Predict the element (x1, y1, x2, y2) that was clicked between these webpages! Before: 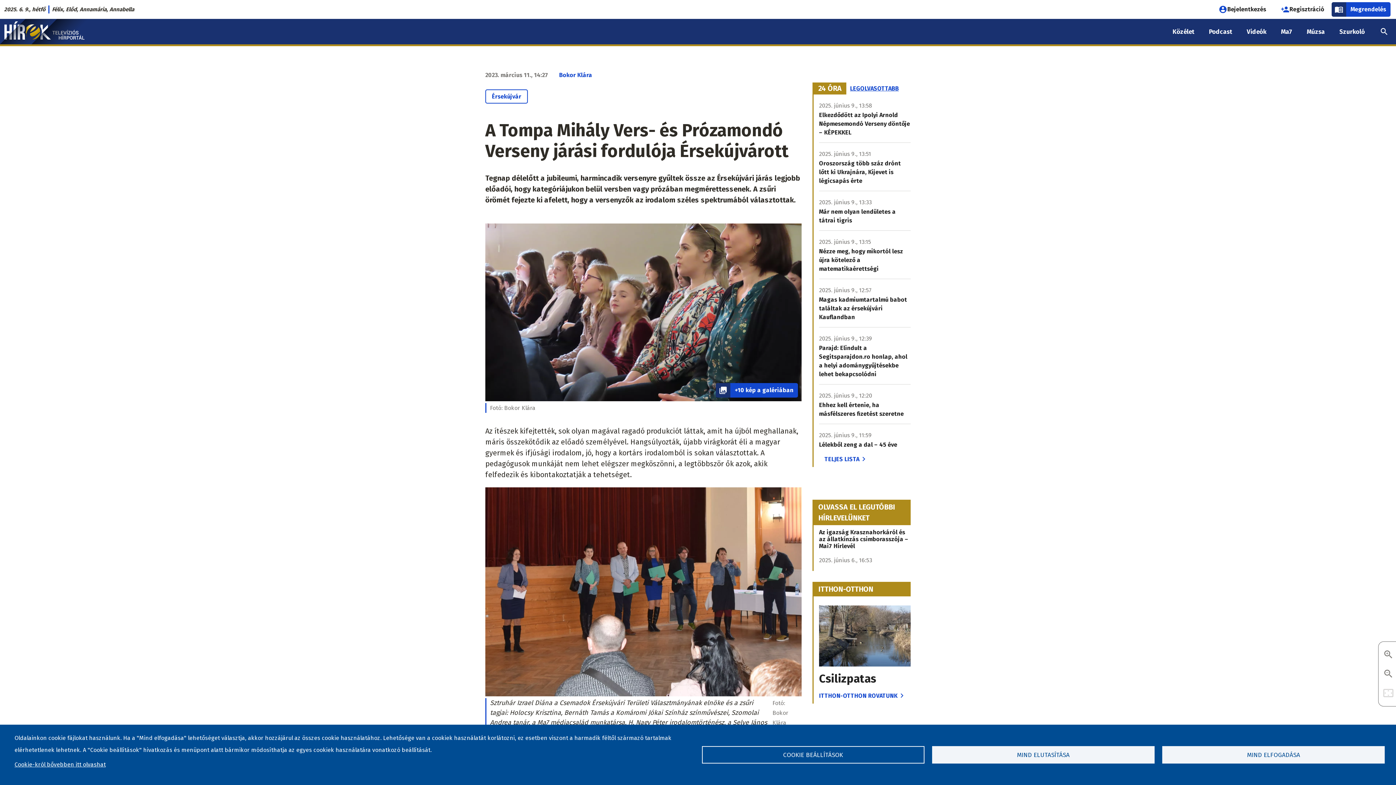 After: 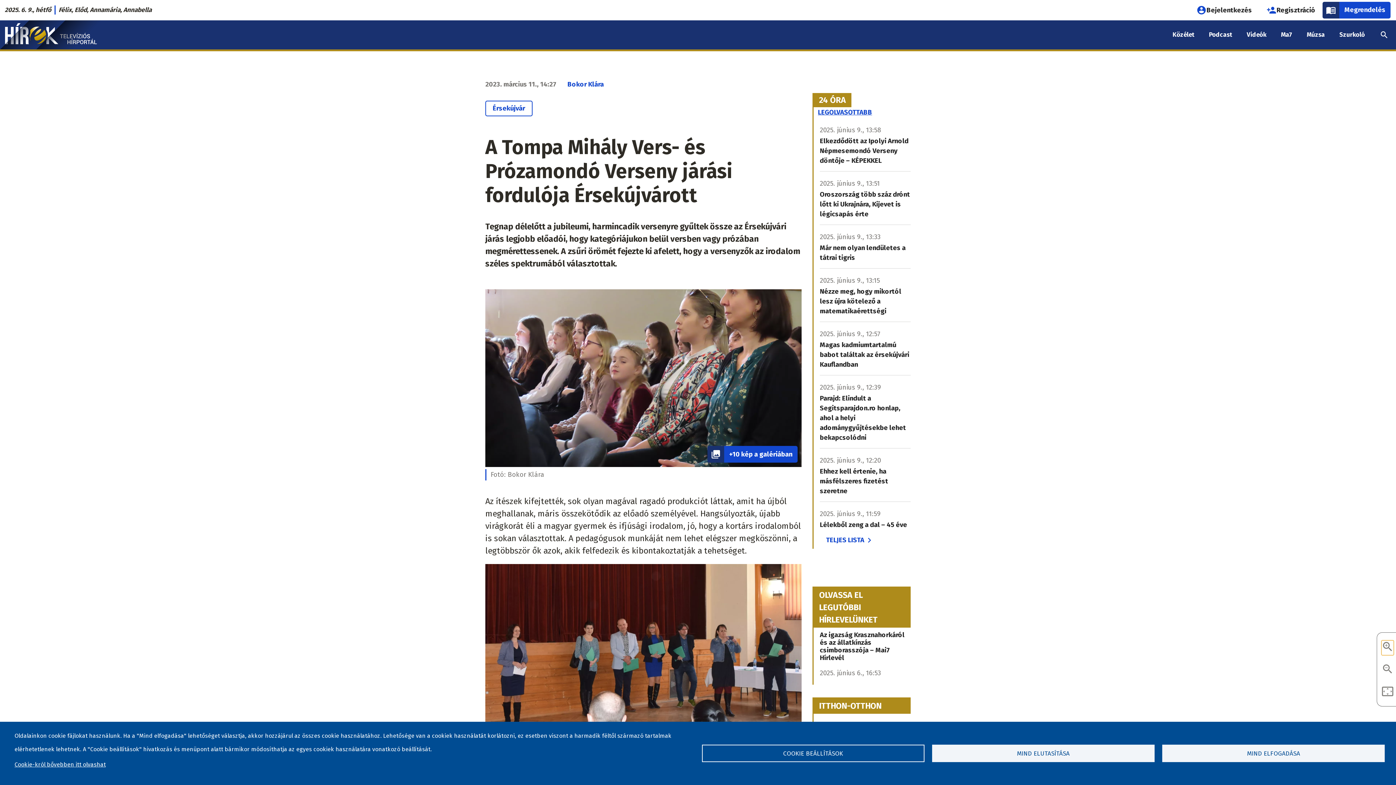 Action: bbox: (1383, 649, 1394, 661)